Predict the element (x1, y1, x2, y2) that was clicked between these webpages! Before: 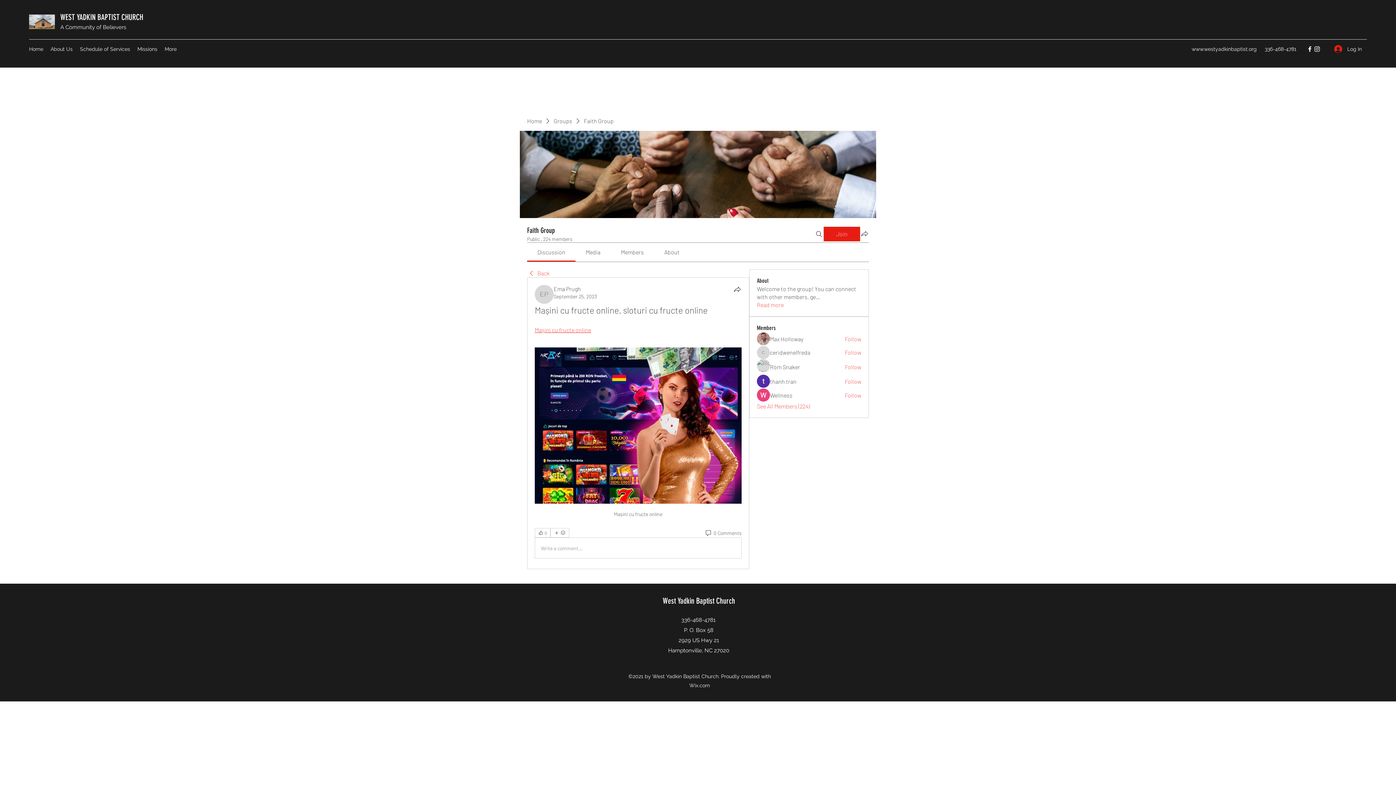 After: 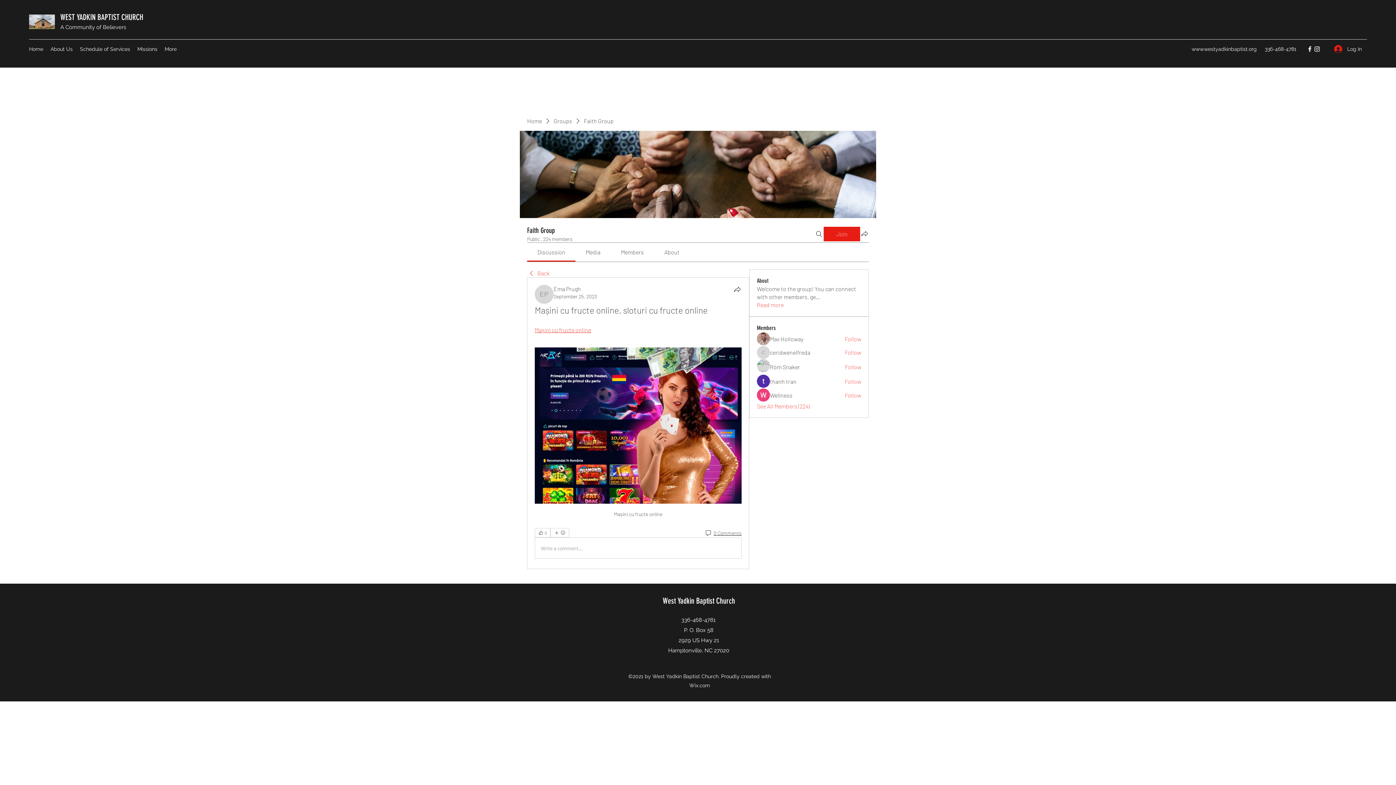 Action: bbox: (704, 529, 741, 536) label: 0 Comments